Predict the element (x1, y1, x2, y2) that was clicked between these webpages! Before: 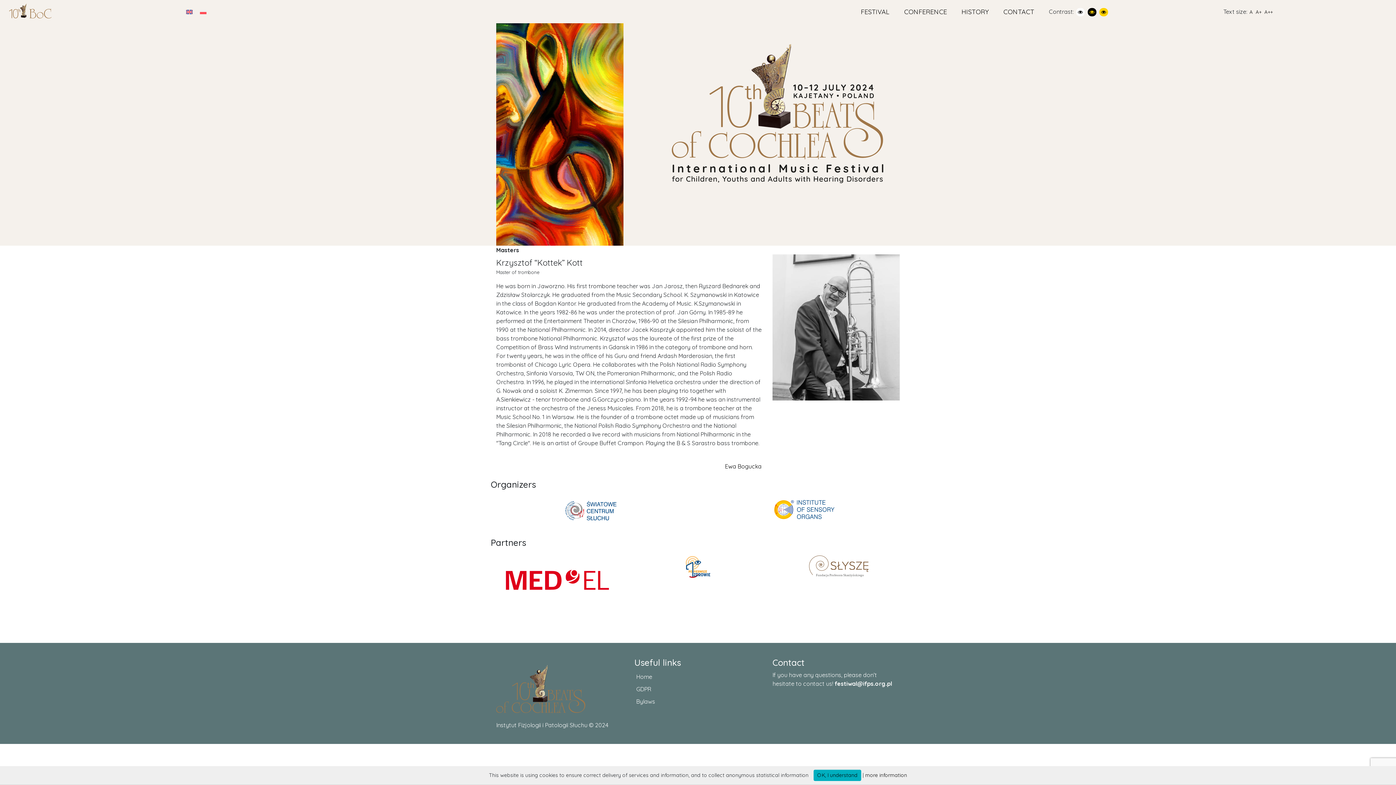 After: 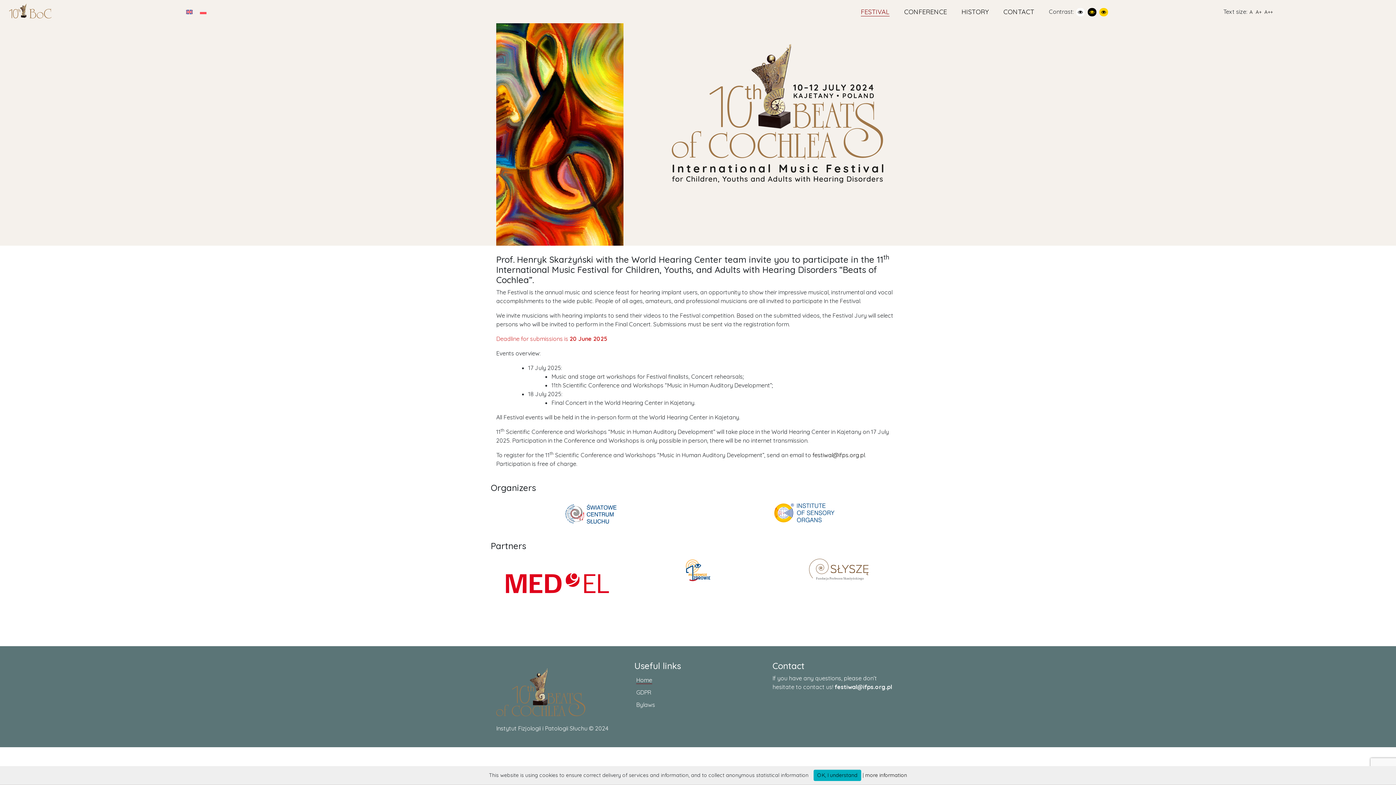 Action: bbox: (5, 7, 55, 14)